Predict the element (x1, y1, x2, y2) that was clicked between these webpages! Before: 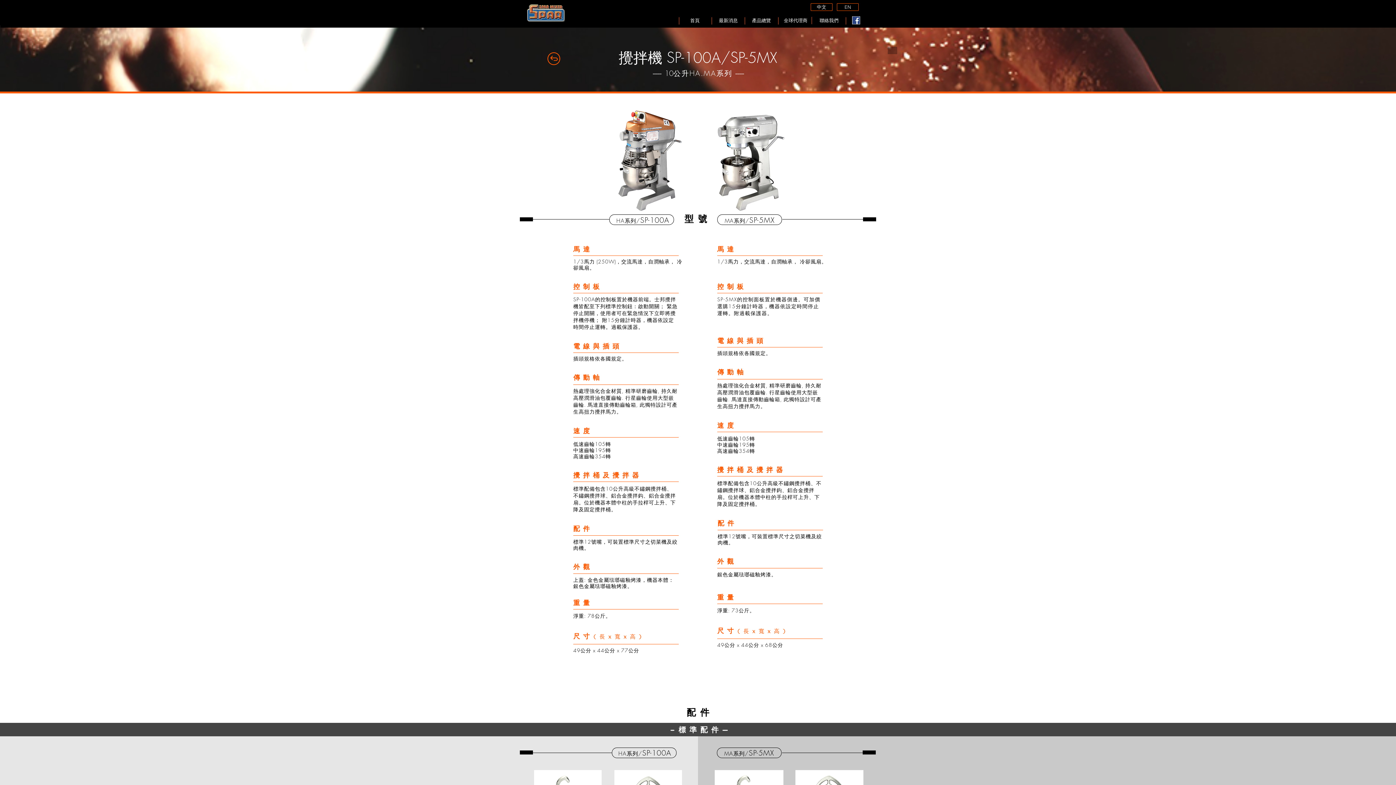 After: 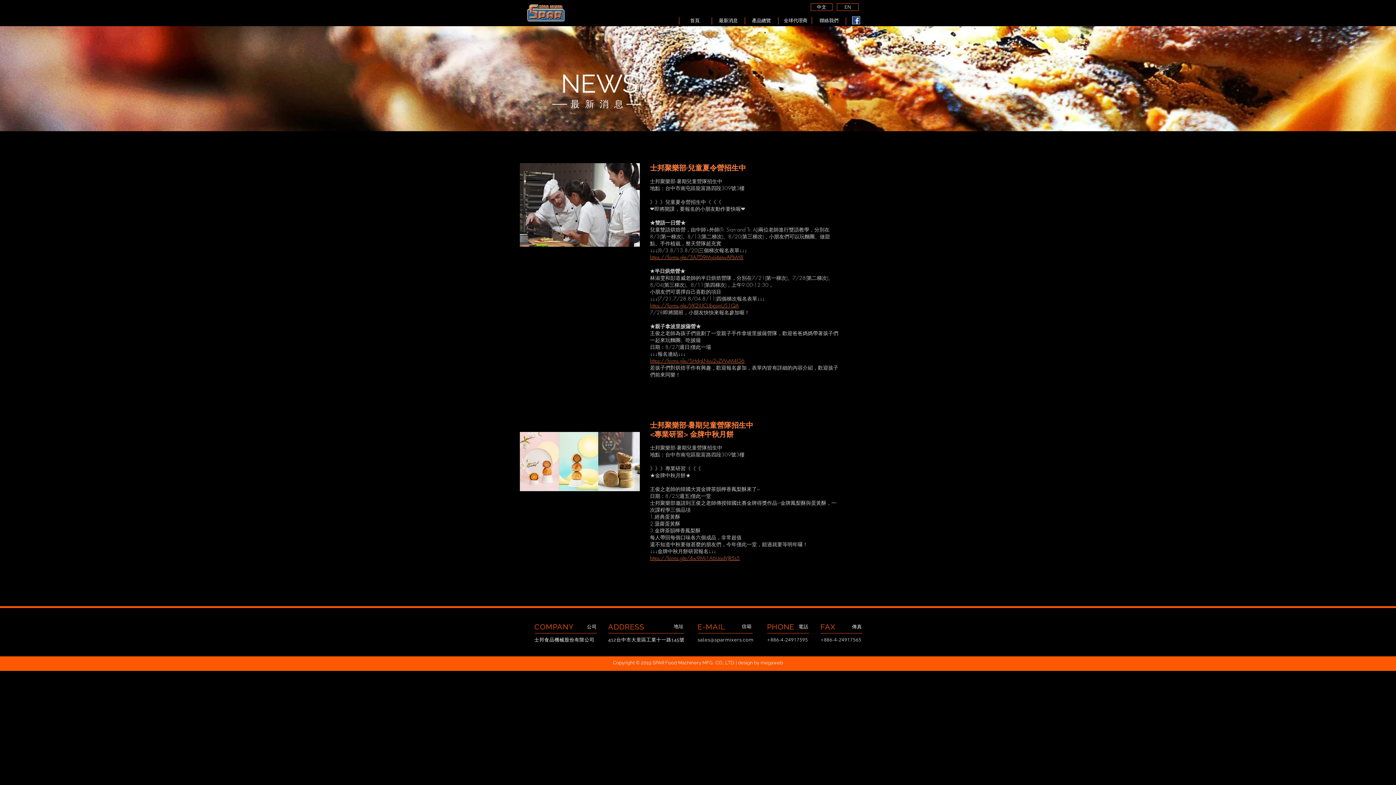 Action: bbox: (711, 16, 745, 25) label: 最新消息